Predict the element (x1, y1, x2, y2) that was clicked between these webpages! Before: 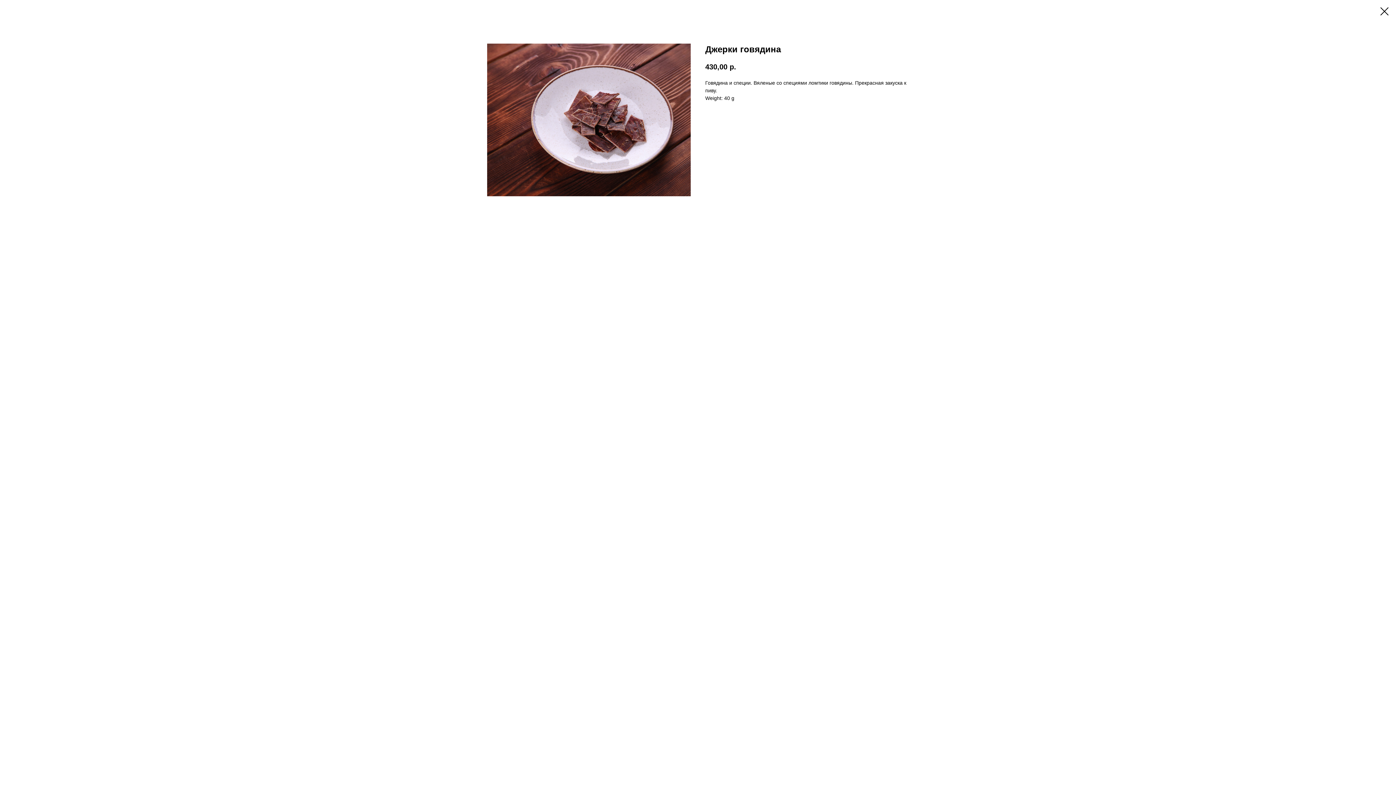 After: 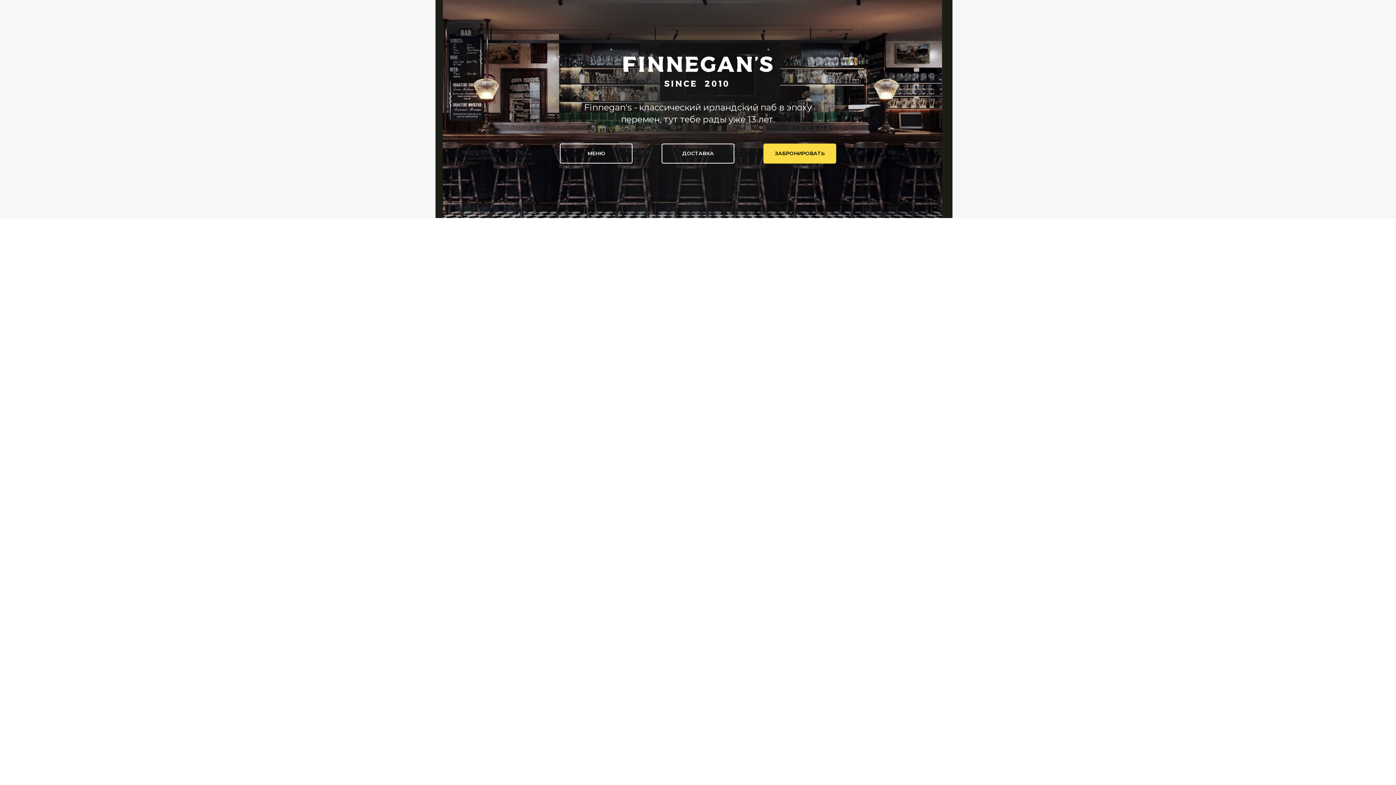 Action: bbox: (1380, 7, 1389, 15)